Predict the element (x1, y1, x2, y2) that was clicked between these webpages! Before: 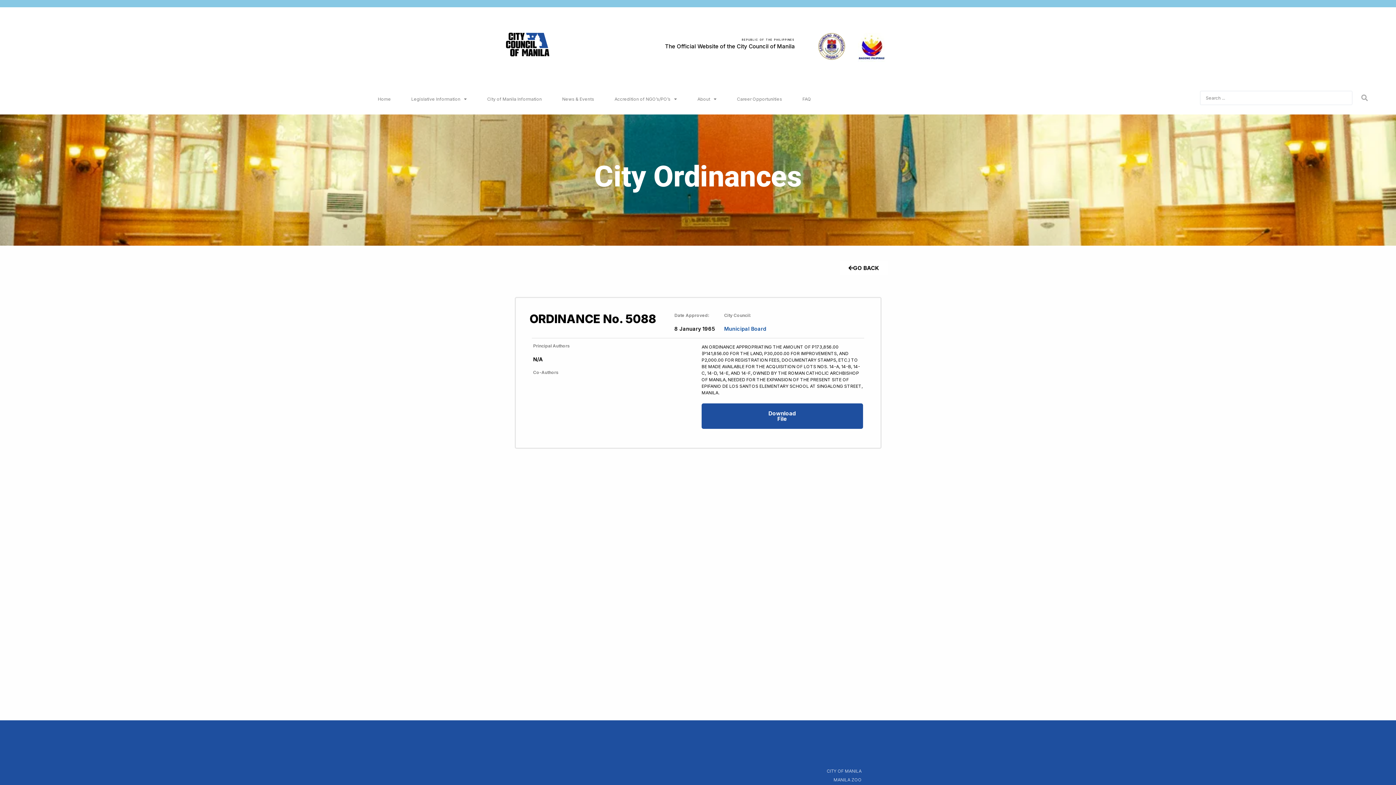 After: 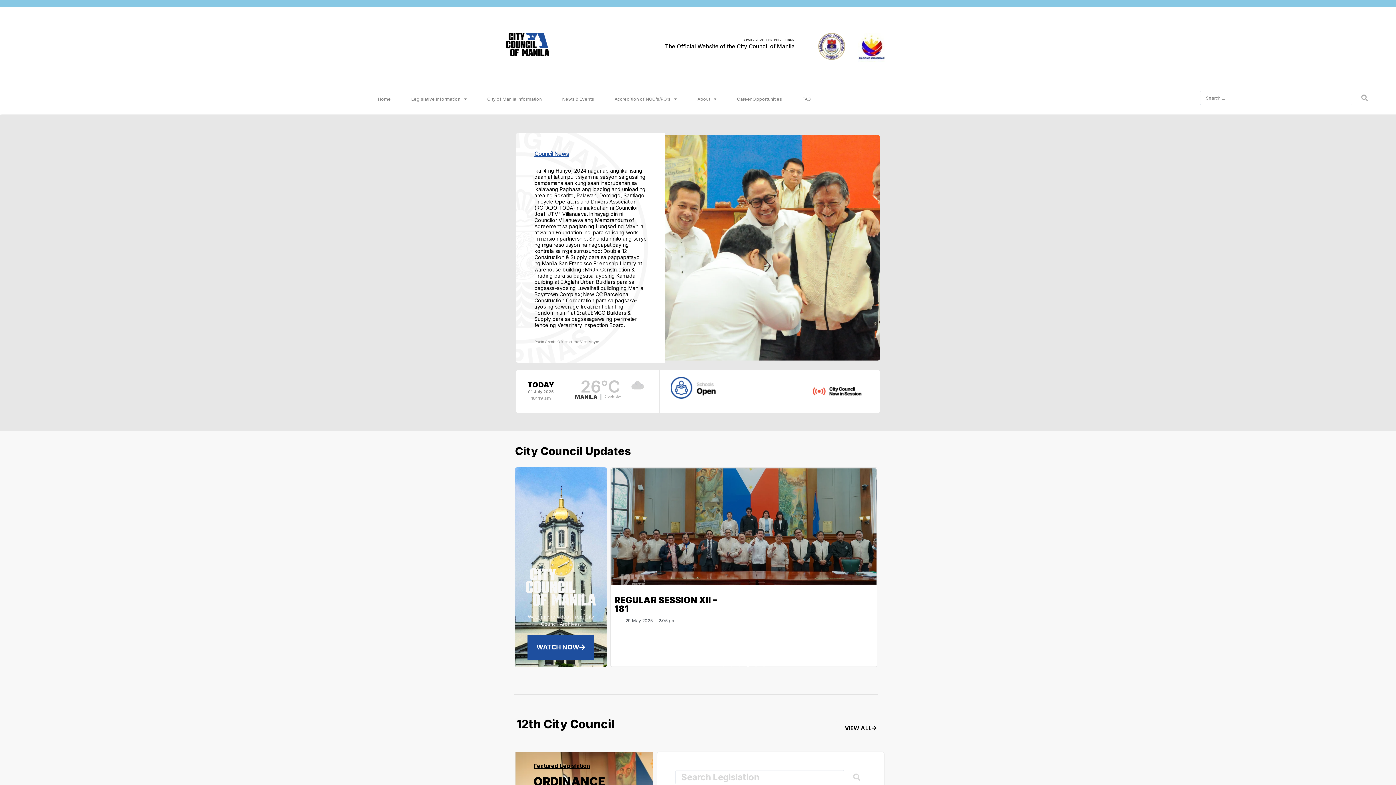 Action: bbox: (506, 40, 549, 47)